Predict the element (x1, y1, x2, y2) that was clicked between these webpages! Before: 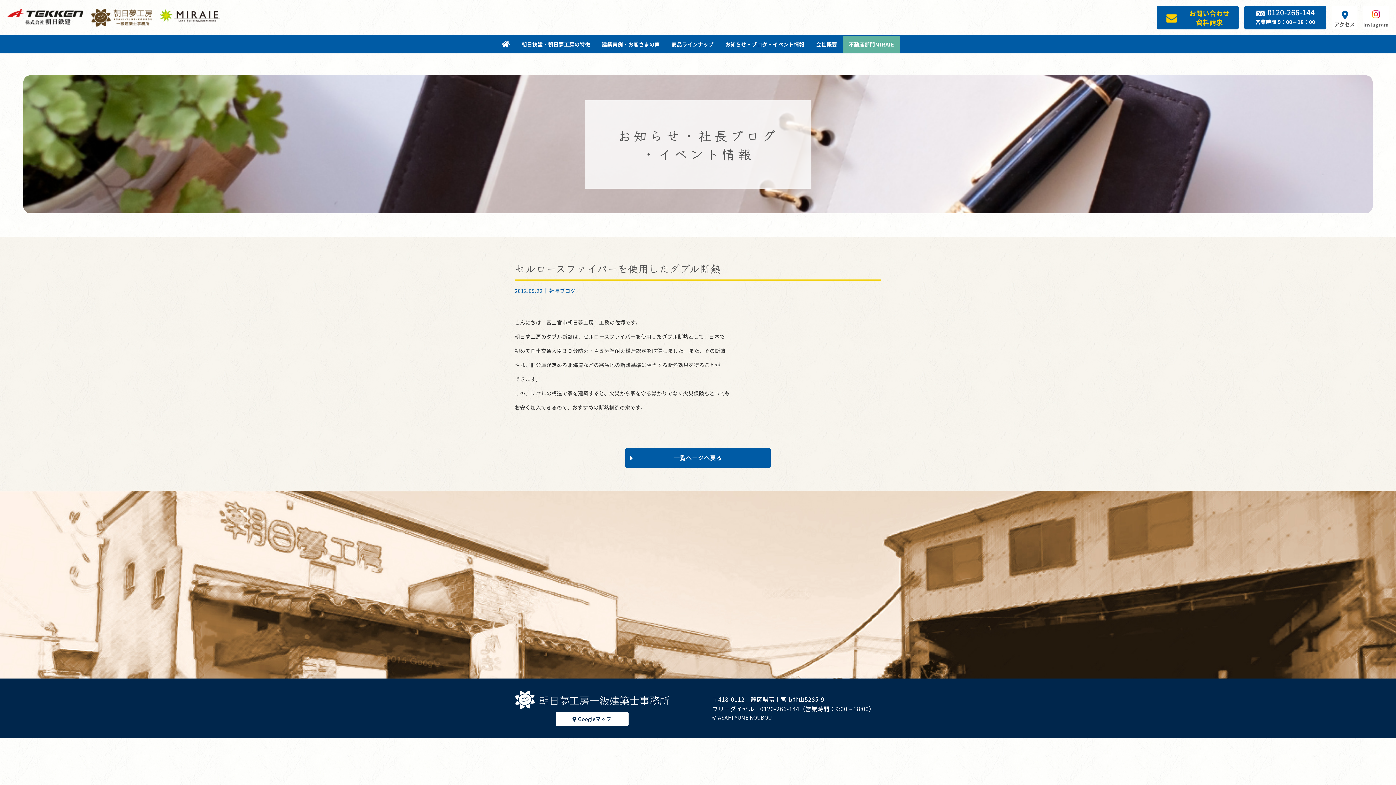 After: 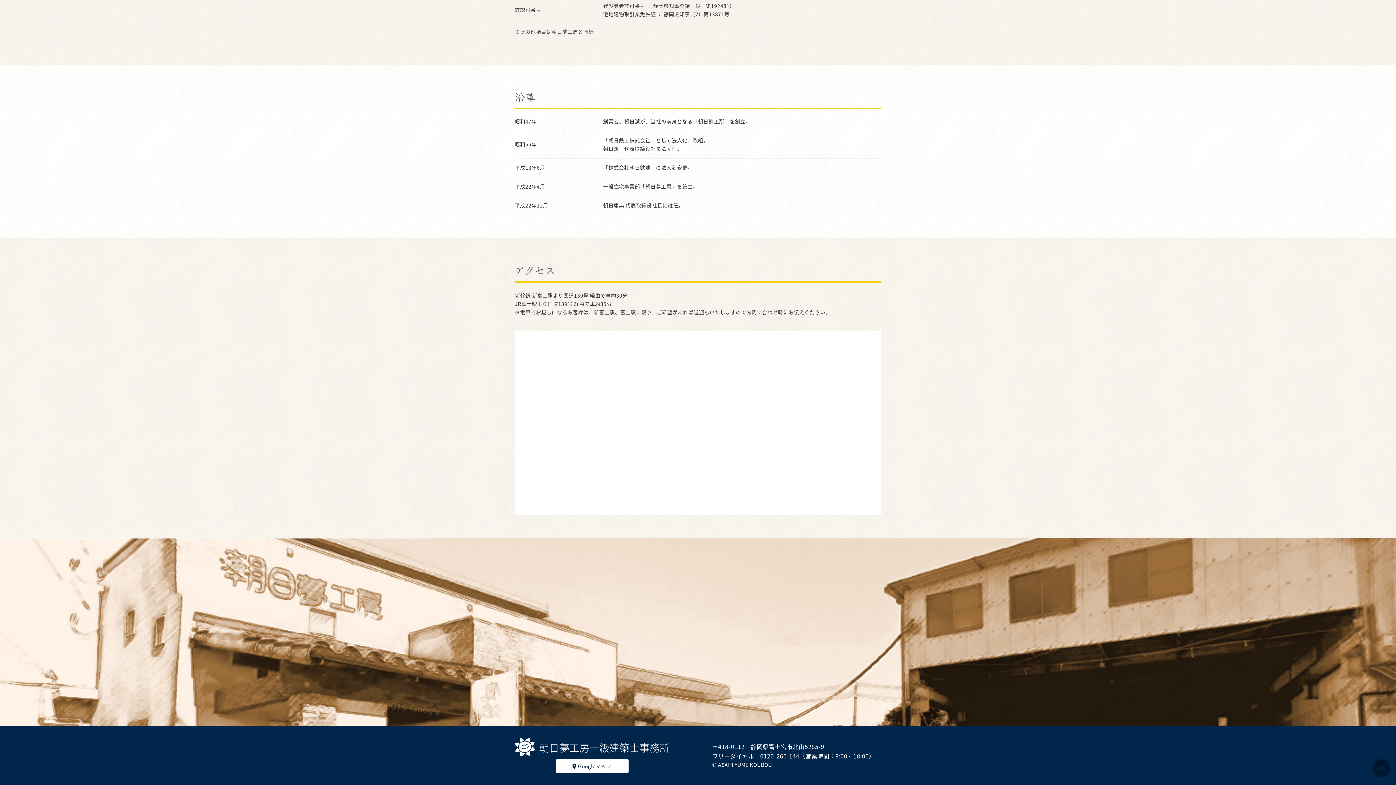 Action: bbox: (1332, 5, 1357, 29) label: アクセス